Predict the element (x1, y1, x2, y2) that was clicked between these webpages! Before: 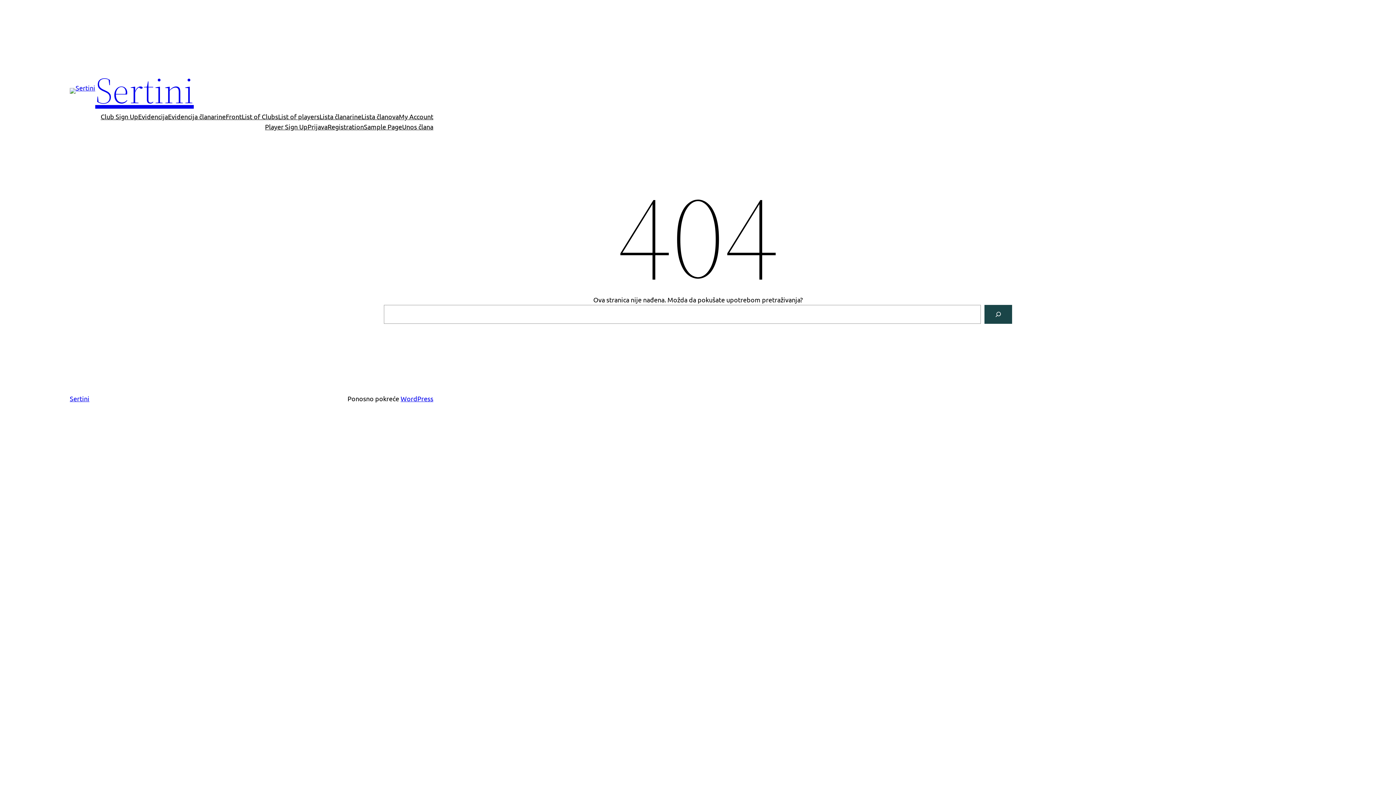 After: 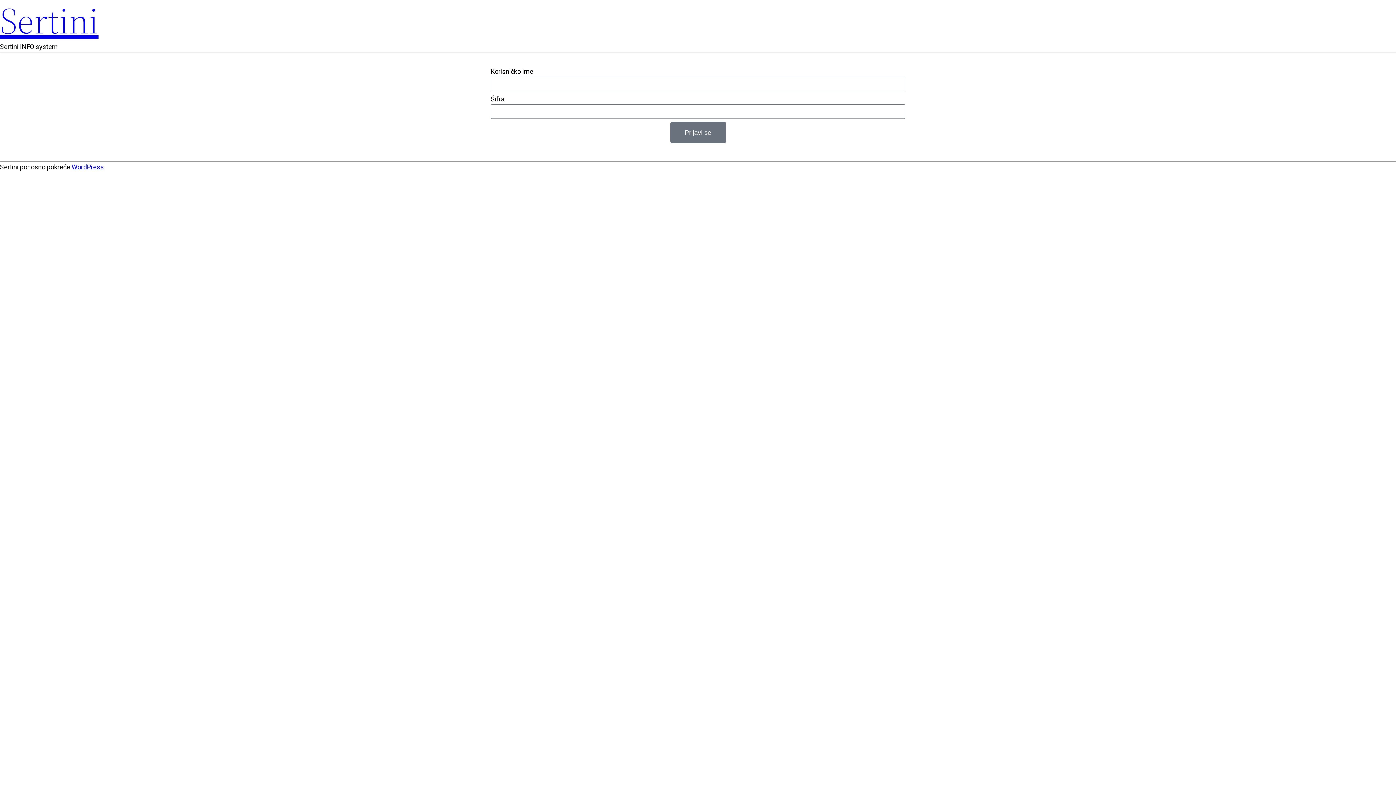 Action: bbox: (241, 111, 278, 121) label: List of Clubs